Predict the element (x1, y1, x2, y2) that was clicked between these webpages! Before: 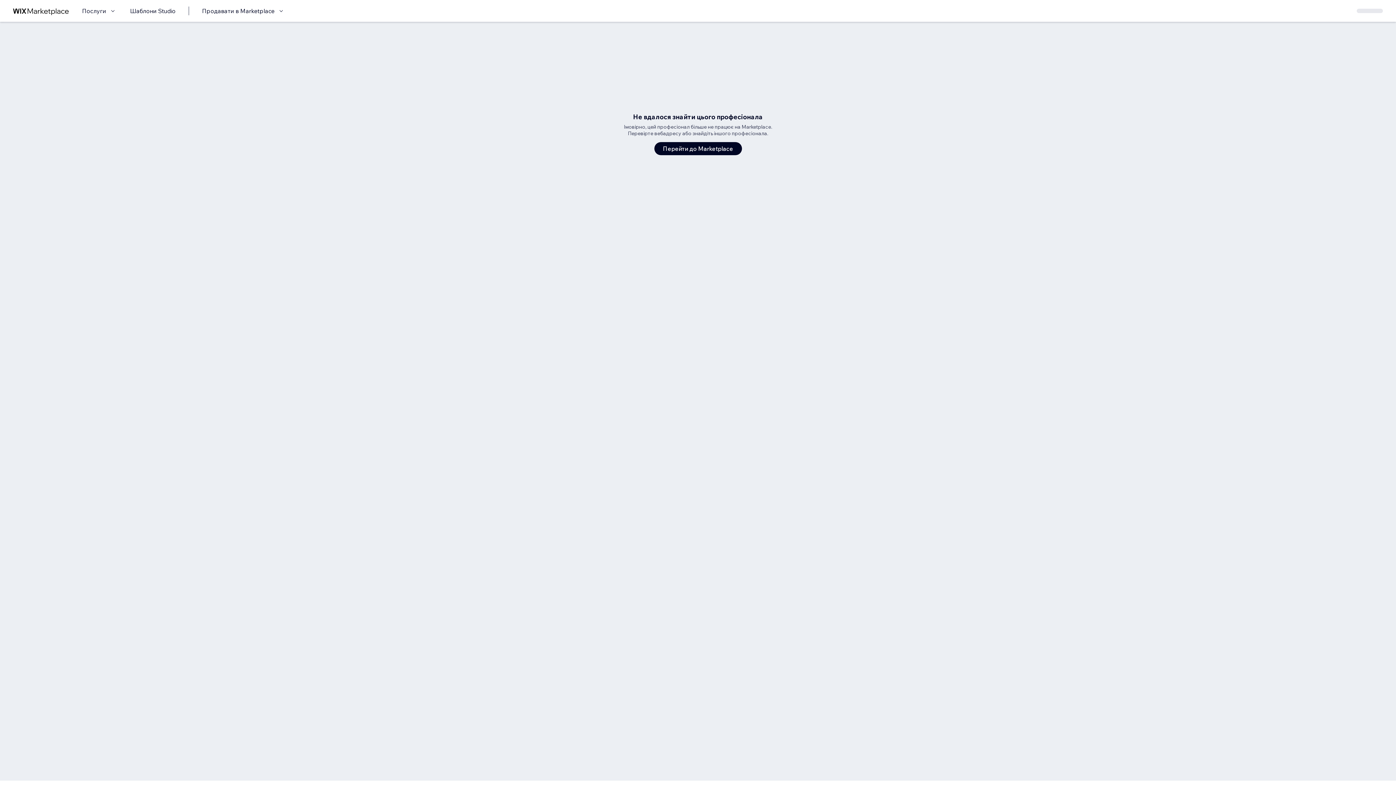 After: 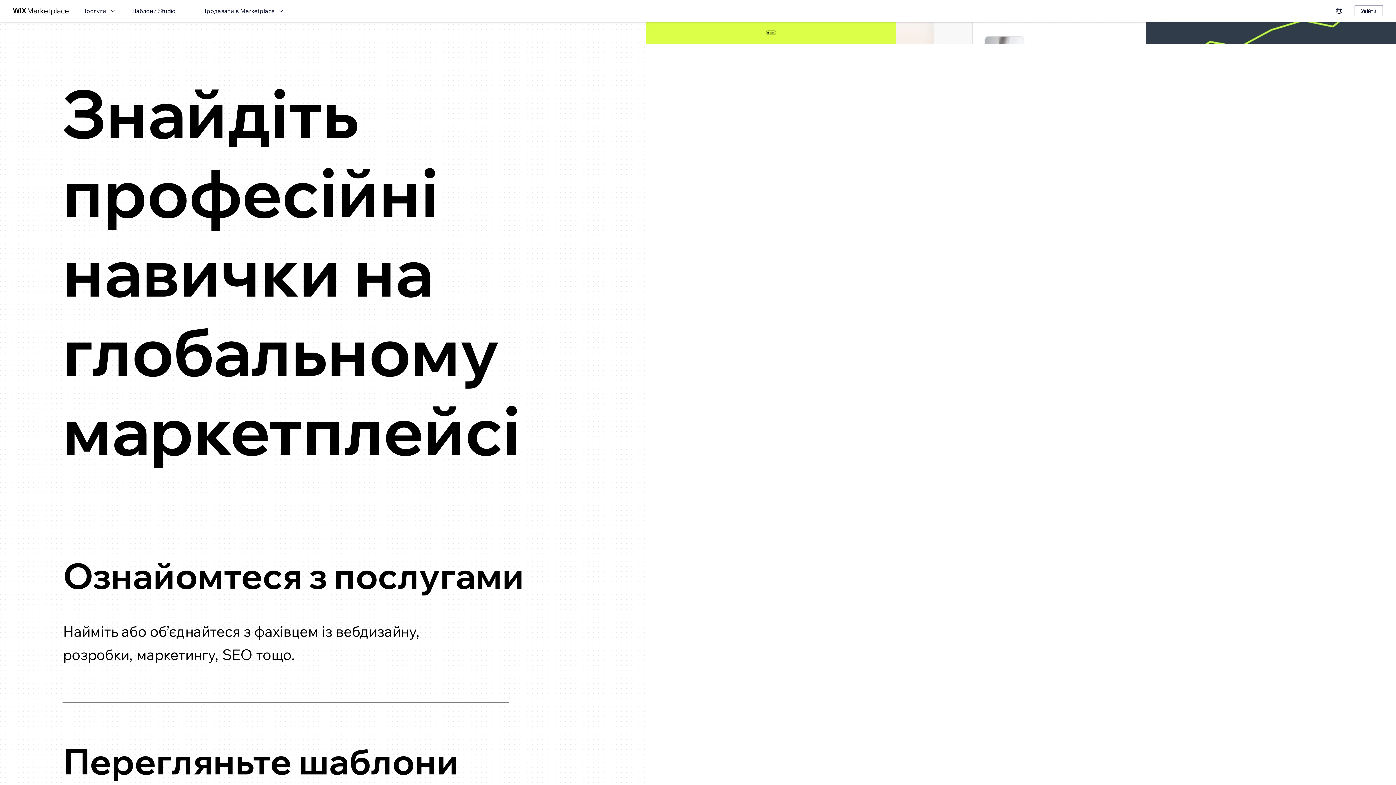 Action: bbox: (654, 142, 742, 155) label: Перейти до Marketplace